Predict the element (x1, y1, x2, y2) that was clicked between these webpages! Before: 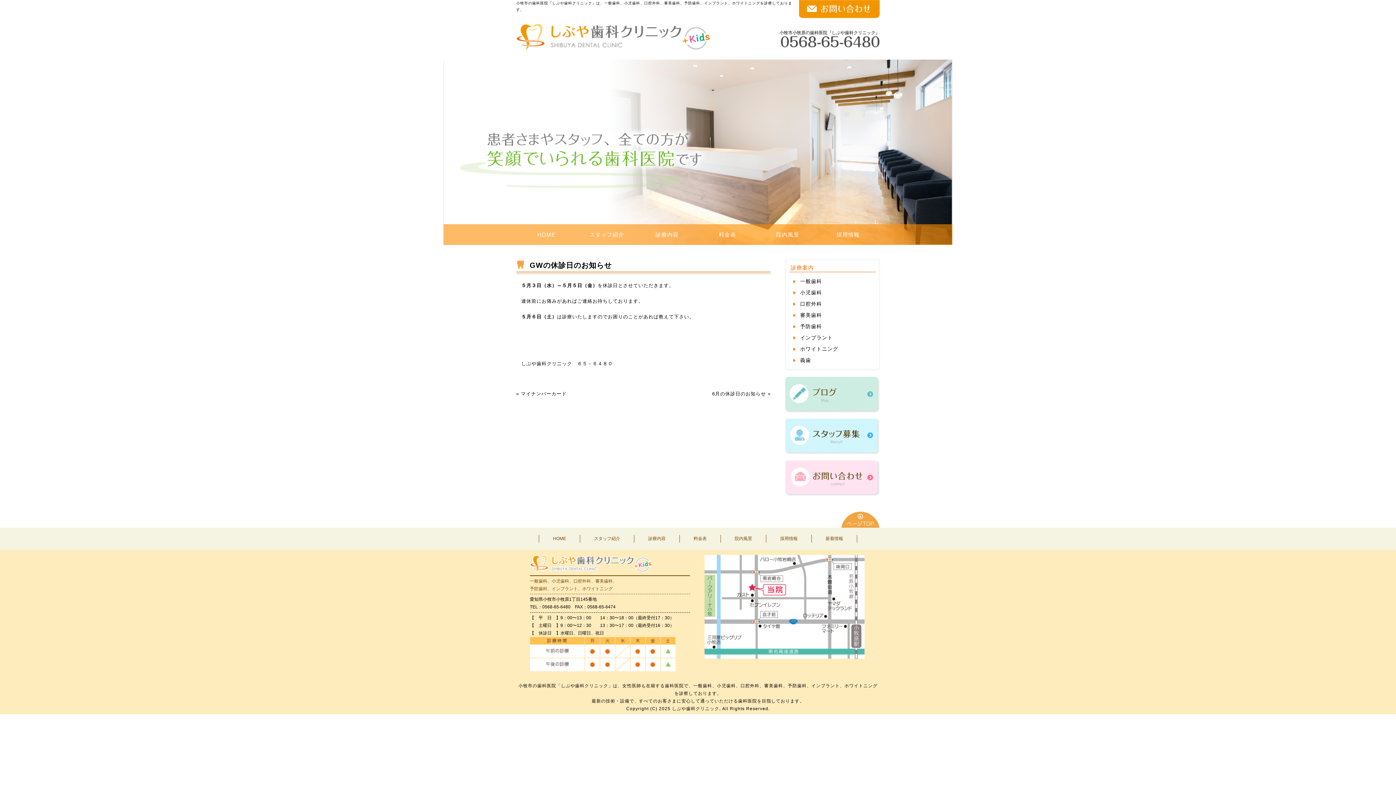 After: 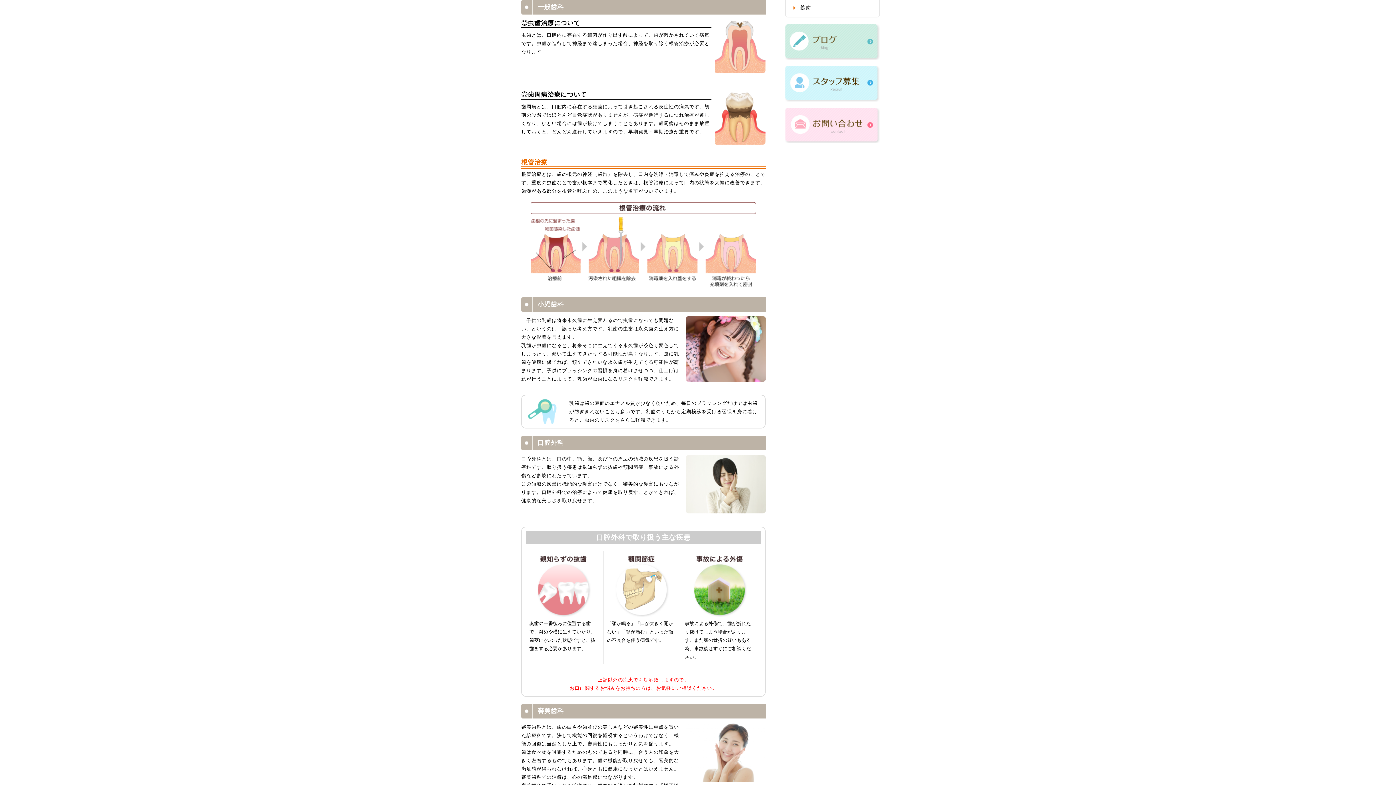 Action: label: 一般歯科 bbox: (793, 276, 872, 287)